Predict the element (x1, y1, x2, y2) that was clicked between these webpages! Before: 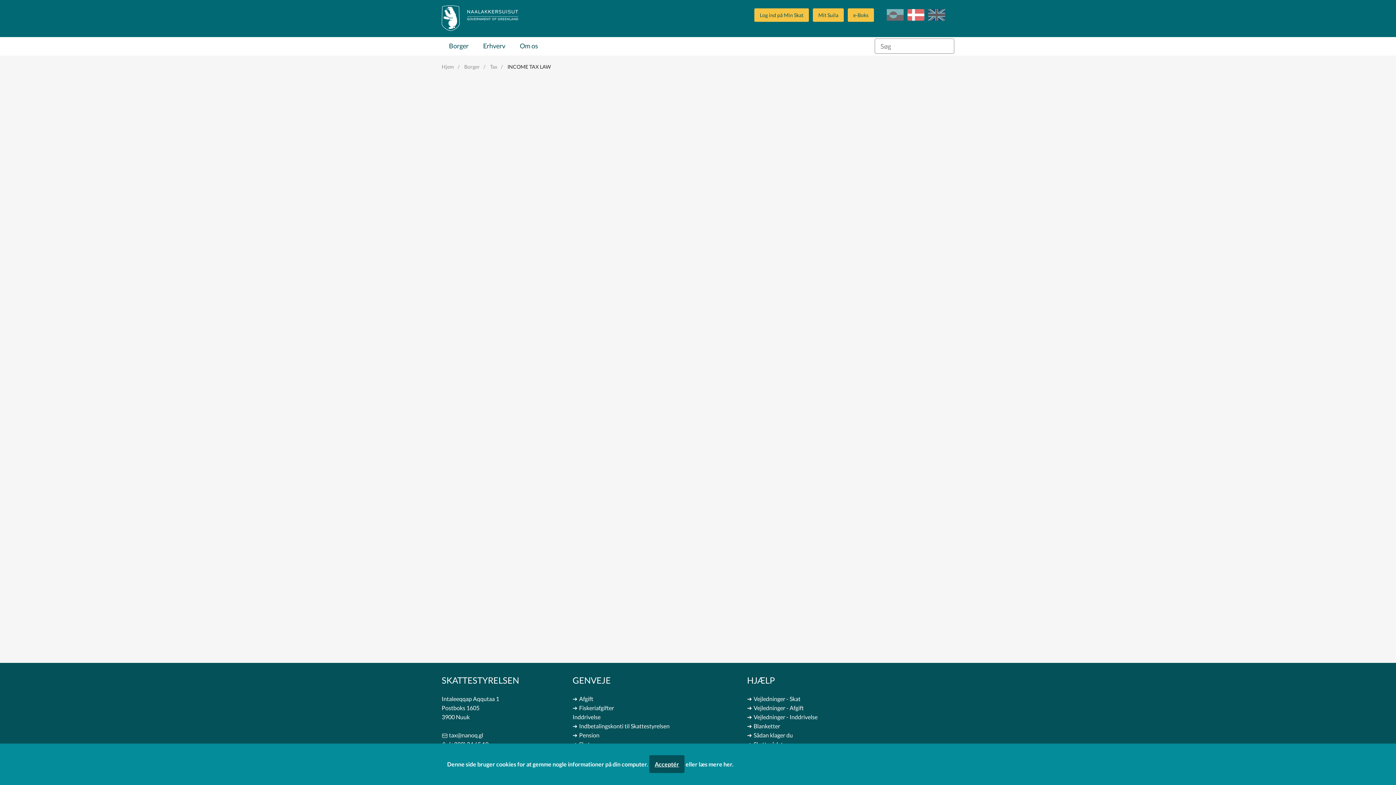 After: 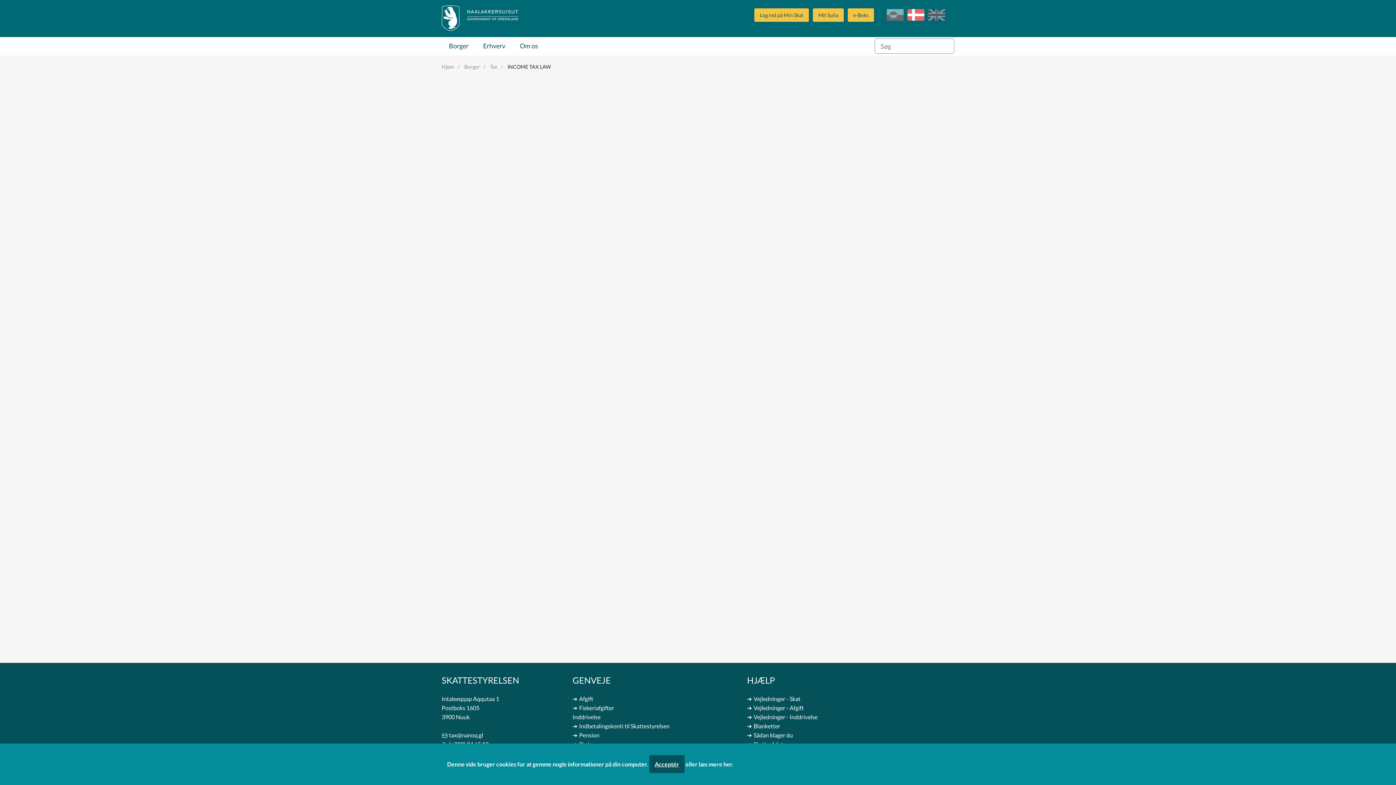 Action: label: læs mere her bbox: (698, 761, 732, 768)